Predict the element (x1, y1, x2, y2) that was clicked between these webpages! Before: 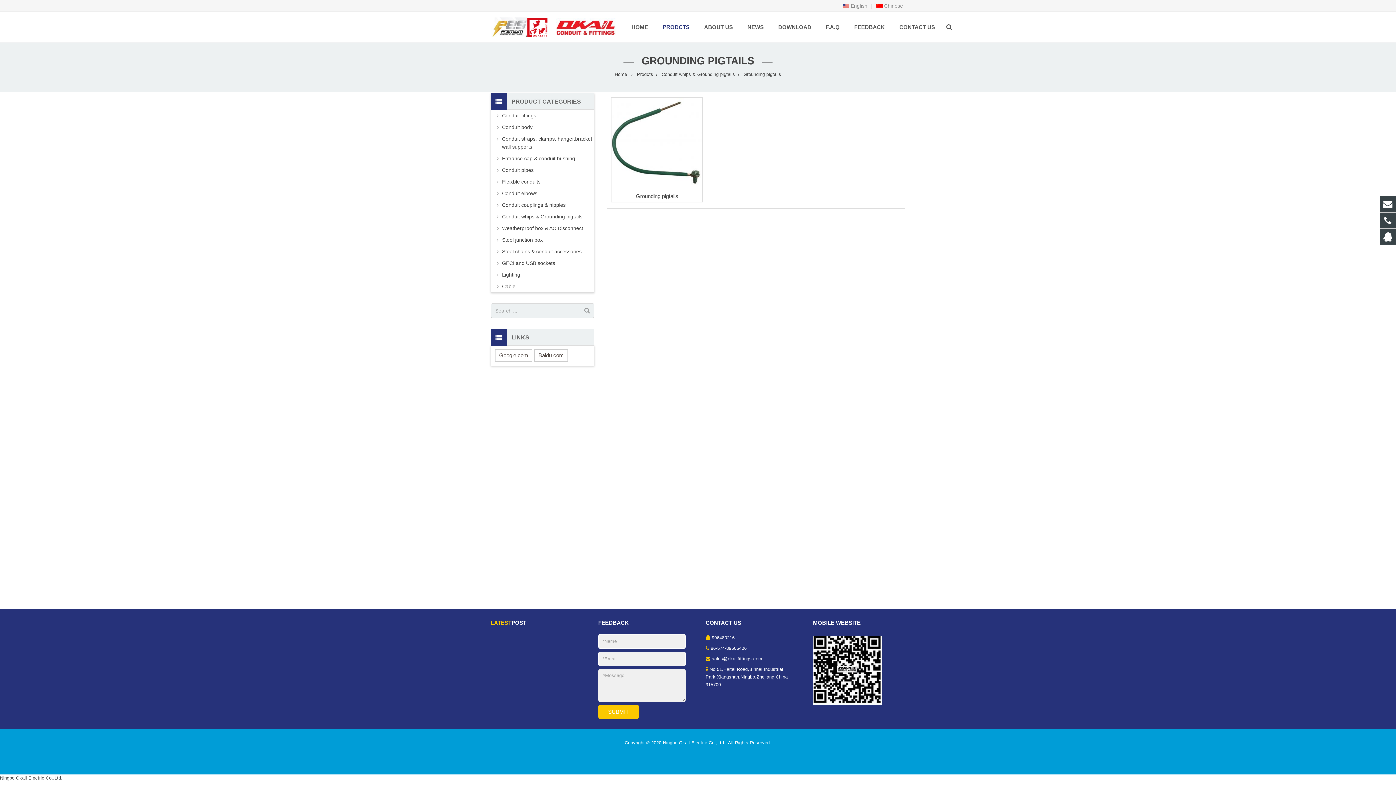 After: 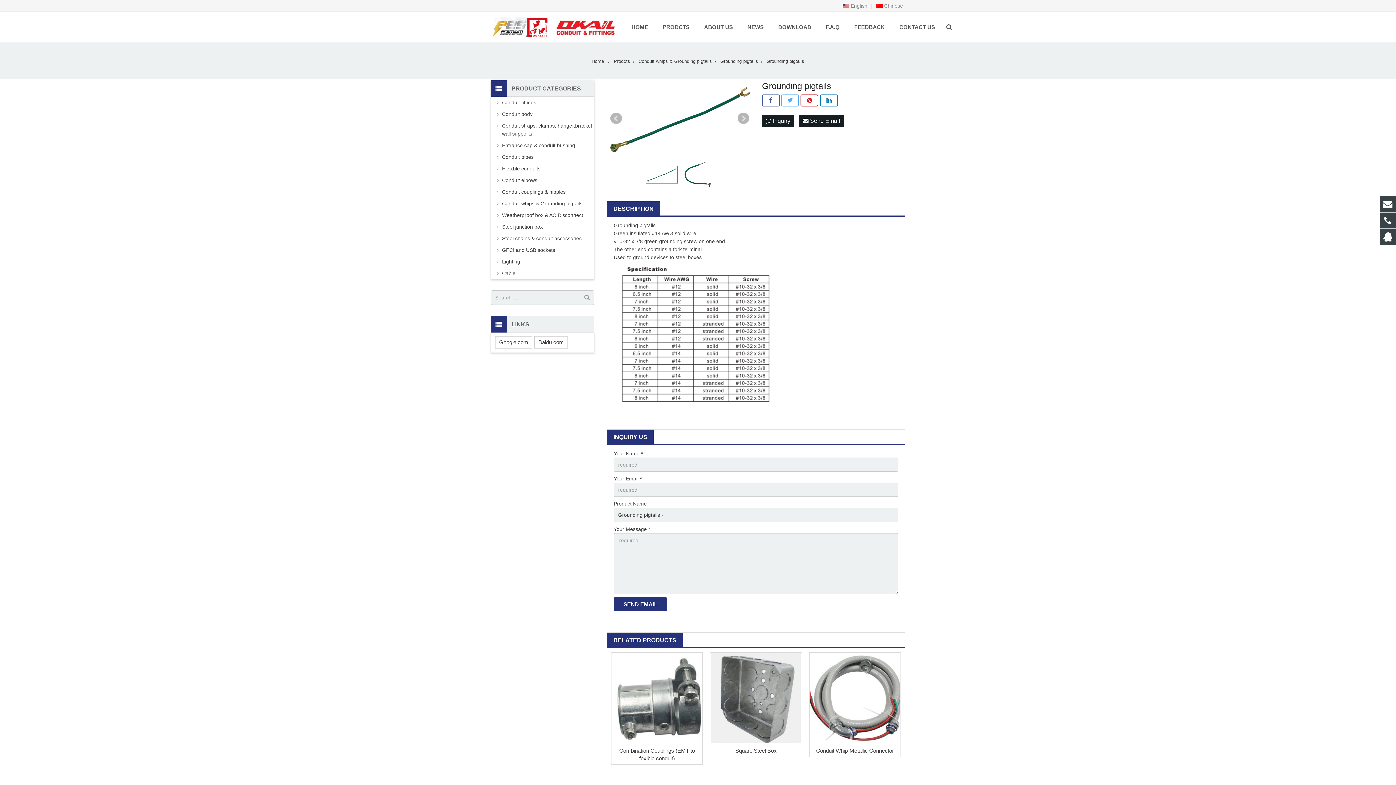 Action: bbox: (635, 192, 678, 199) label: Grounding pigtails